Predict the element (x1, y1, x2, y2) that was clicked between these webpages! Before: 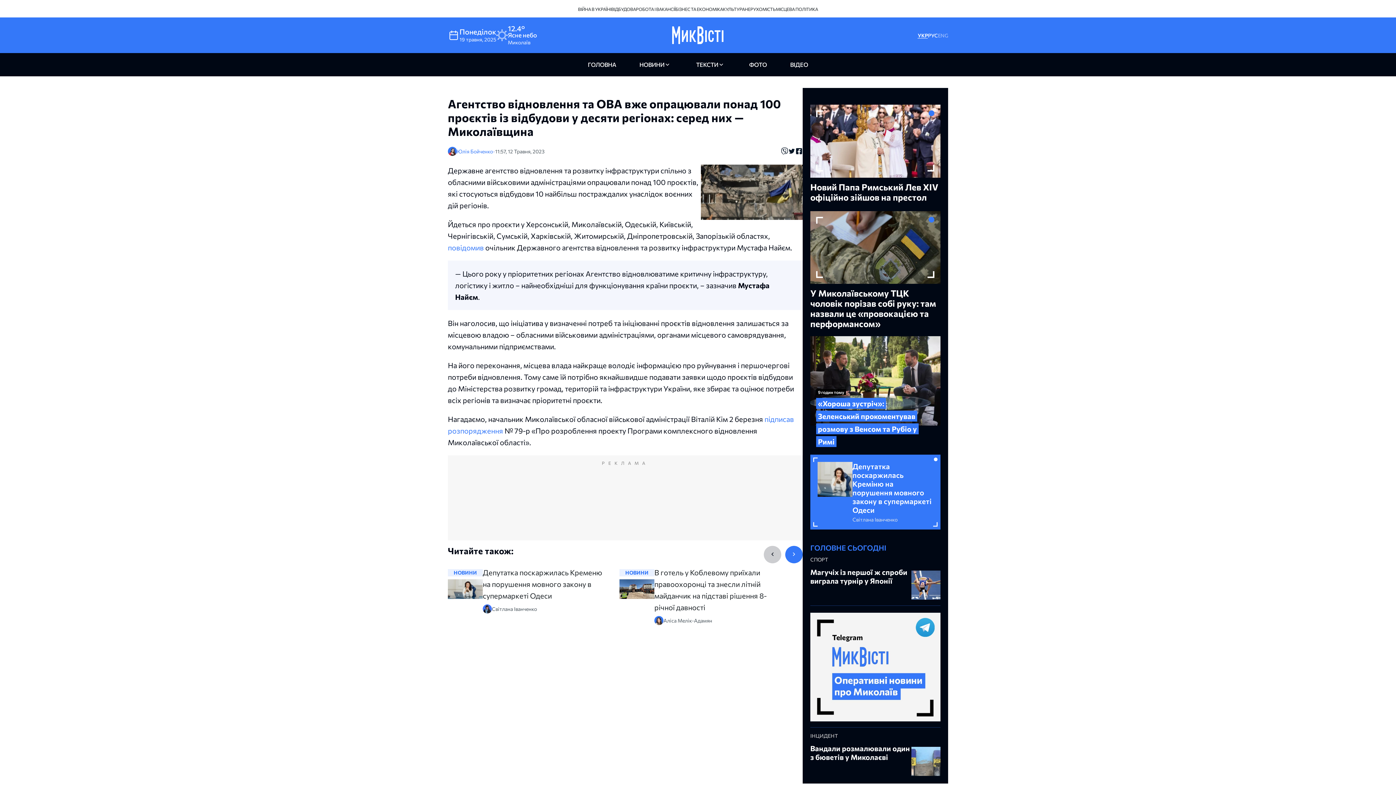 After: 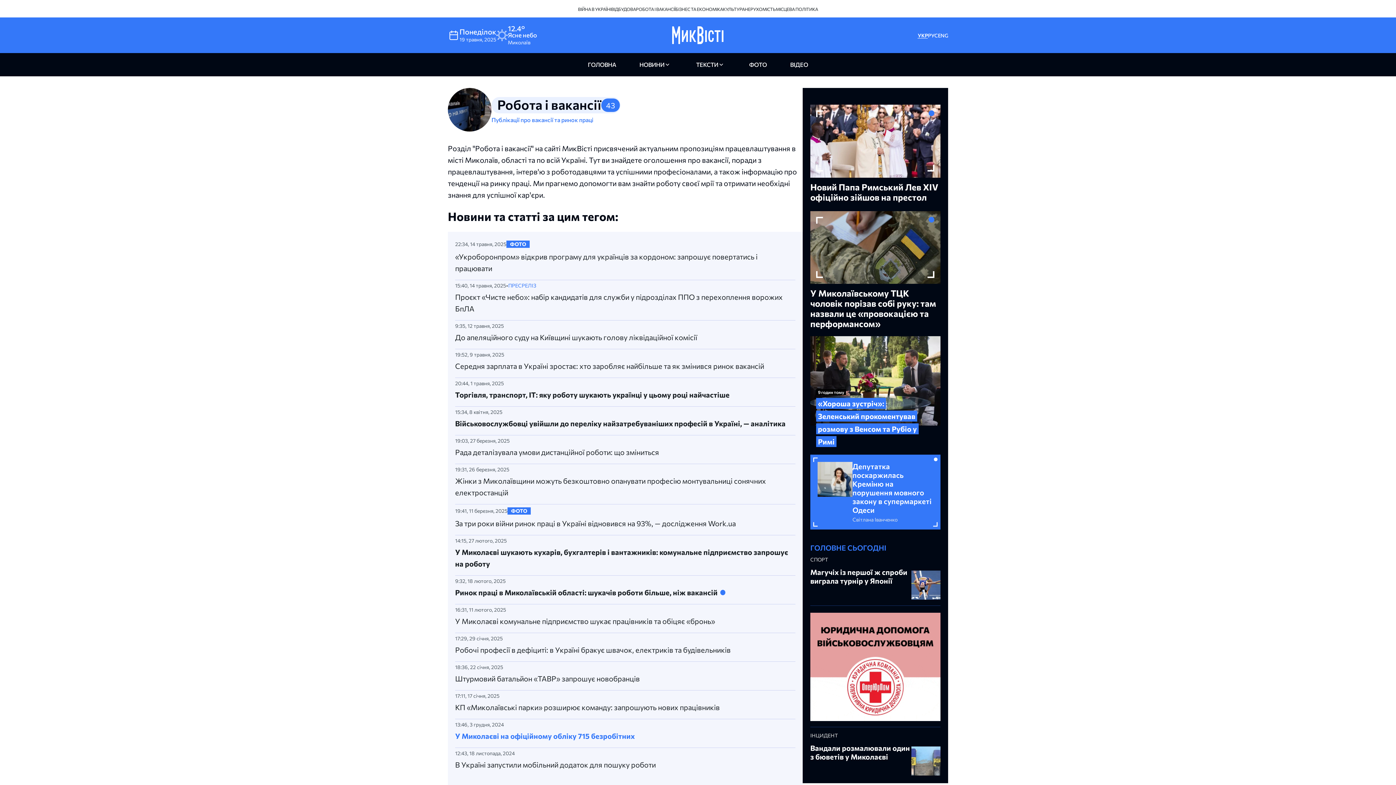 Action: label: РОБОТА І ВАКАНСІЇ bbox: (636, 6, 675, 11)